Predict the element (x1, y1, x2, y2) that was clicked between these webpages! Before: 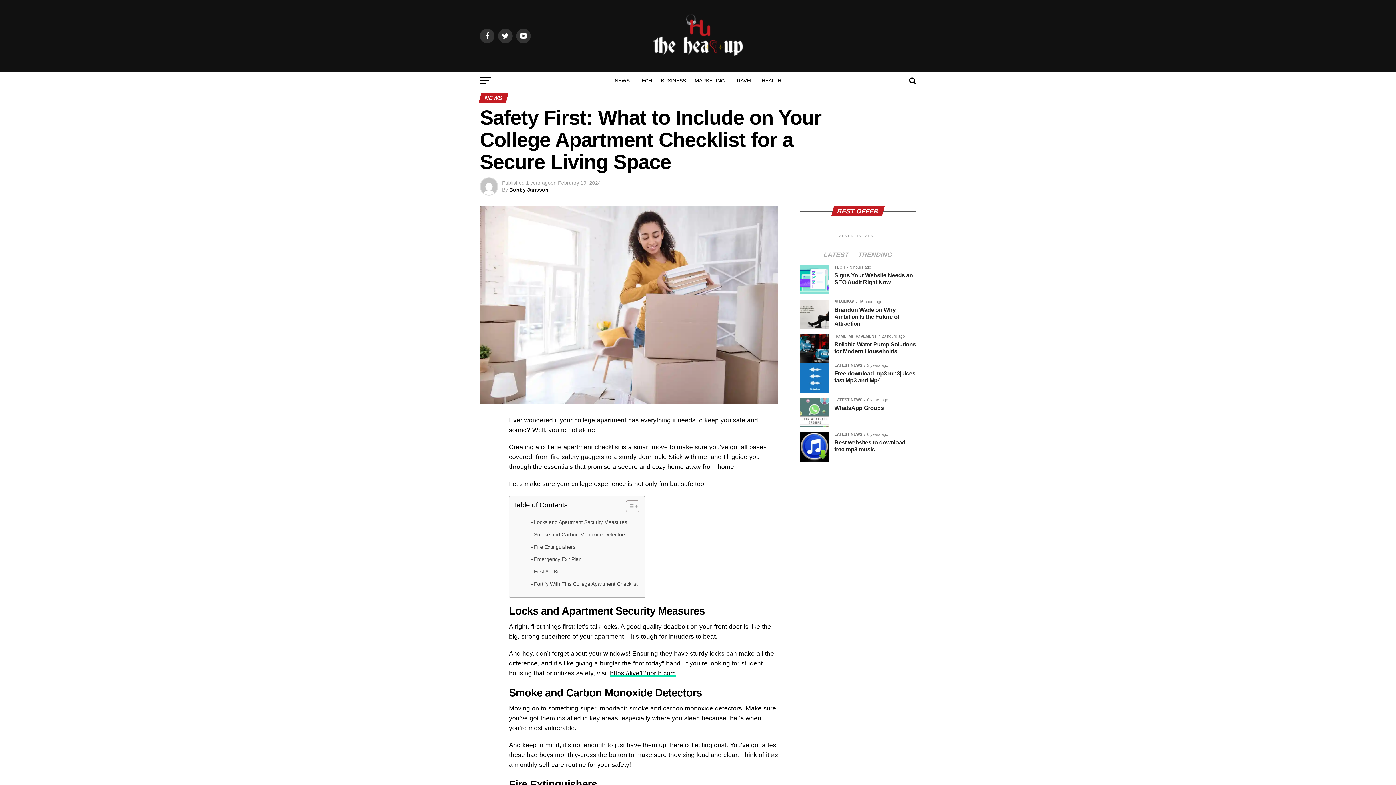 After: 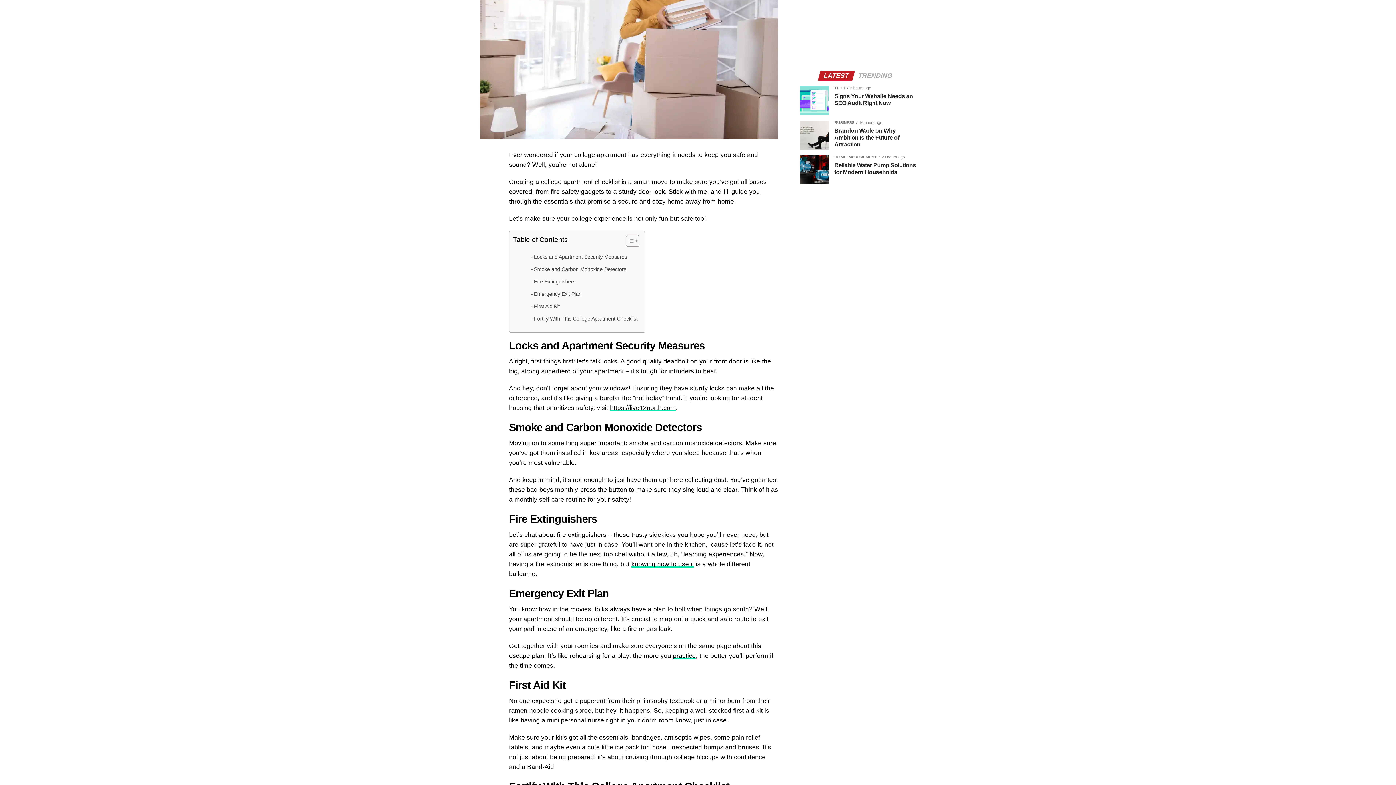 Action: bbox: (819, 252, 853, 258) label: LATEST